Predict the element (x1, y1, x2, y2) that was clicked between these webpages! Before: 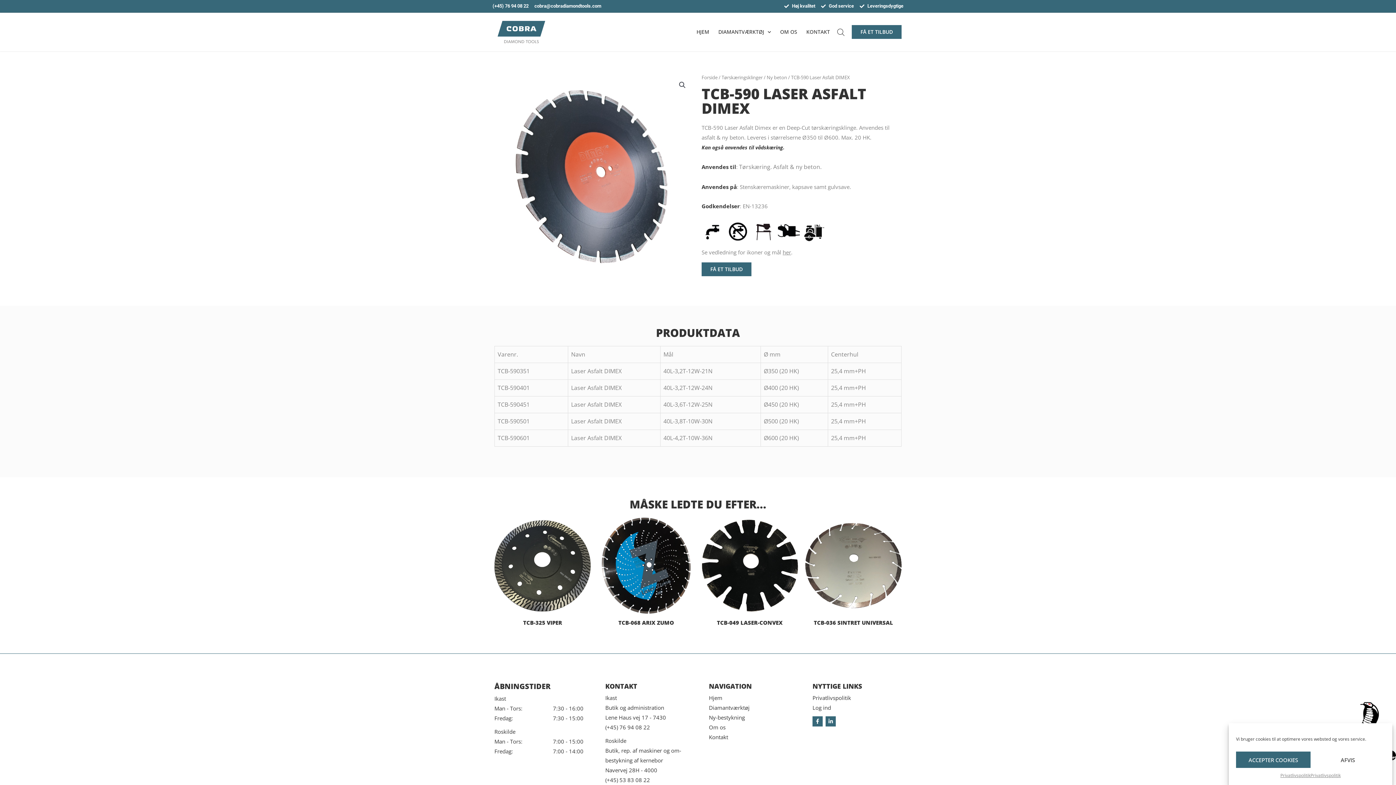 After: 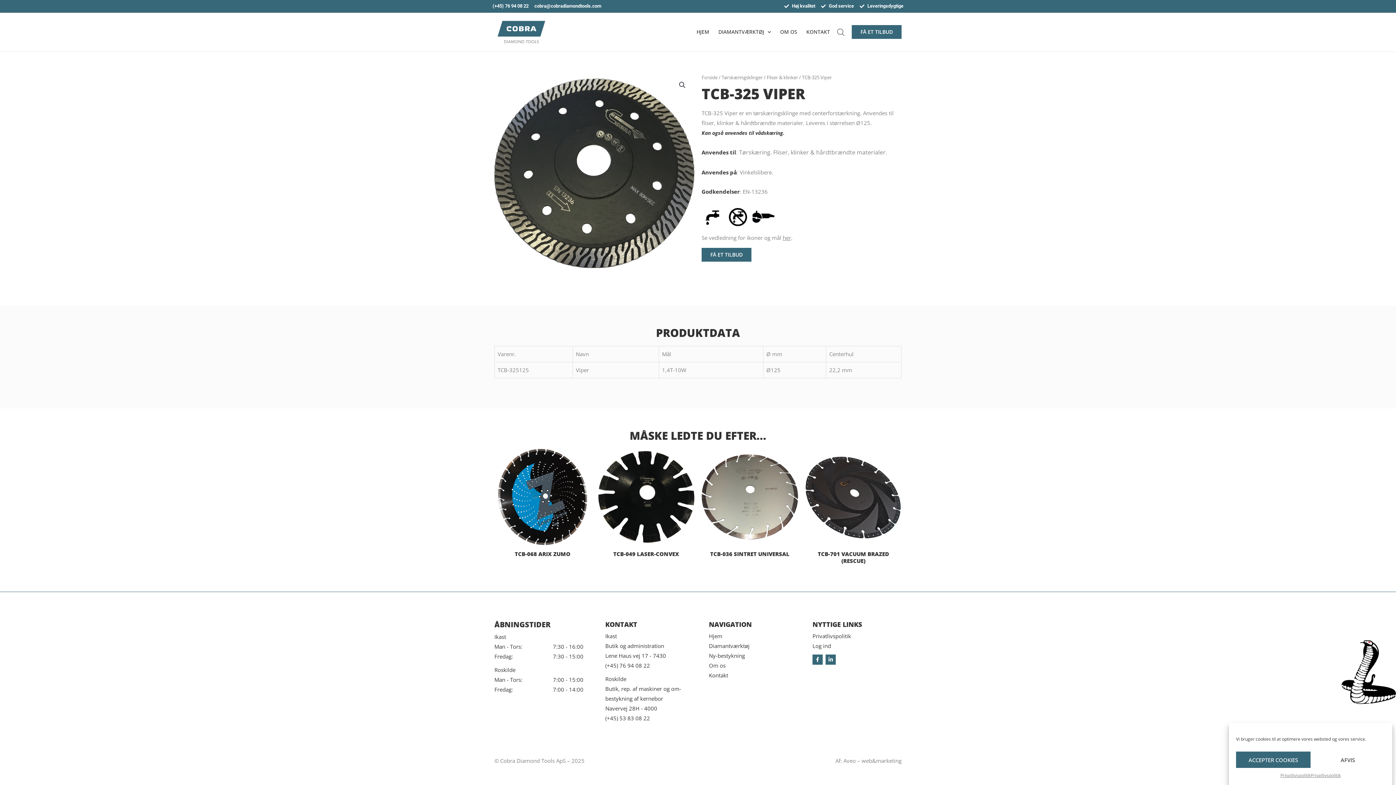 Action: bbox: (494, 517, 590, 614)